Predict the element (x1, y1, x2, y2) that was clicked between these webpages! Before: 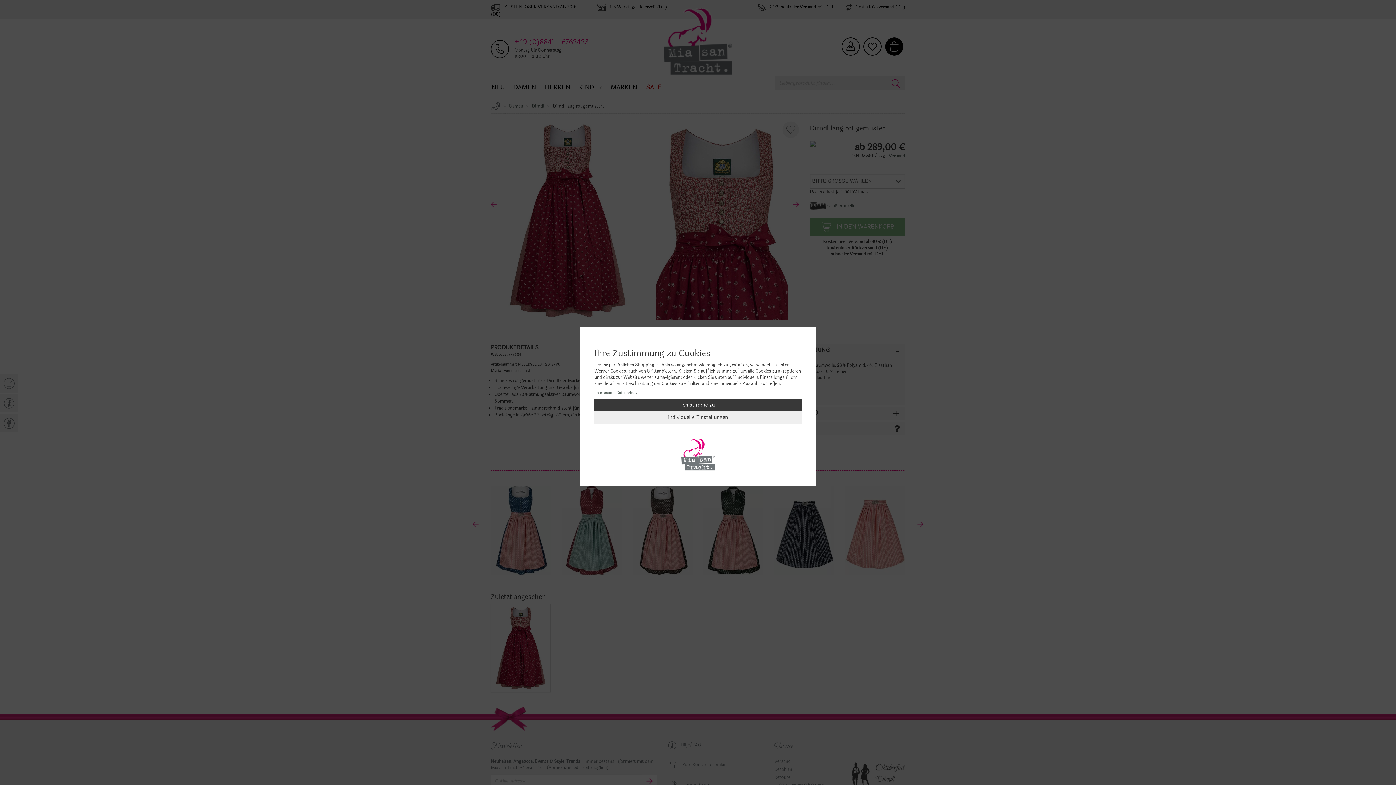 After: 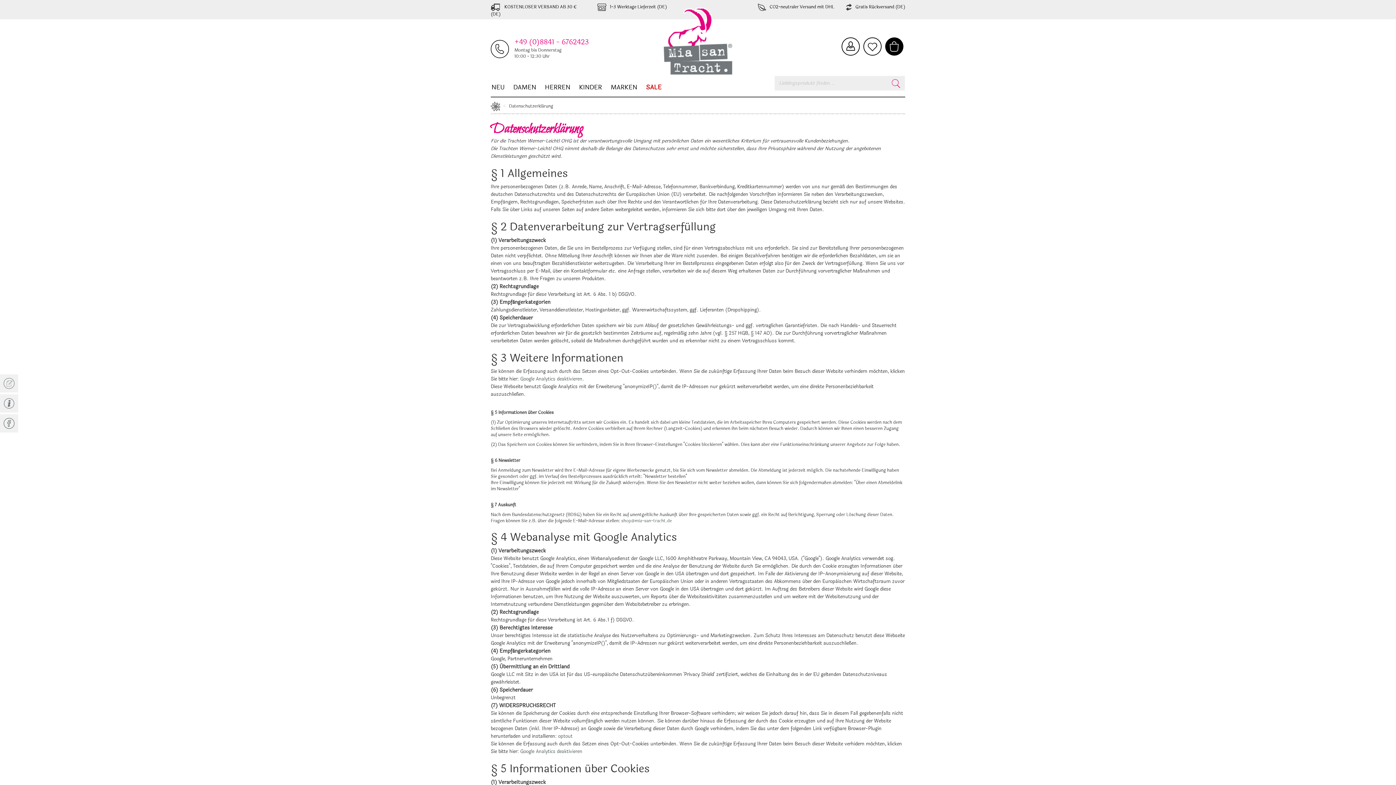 Action: label: Datenschutz bbox: (616, 390, 637, 396)